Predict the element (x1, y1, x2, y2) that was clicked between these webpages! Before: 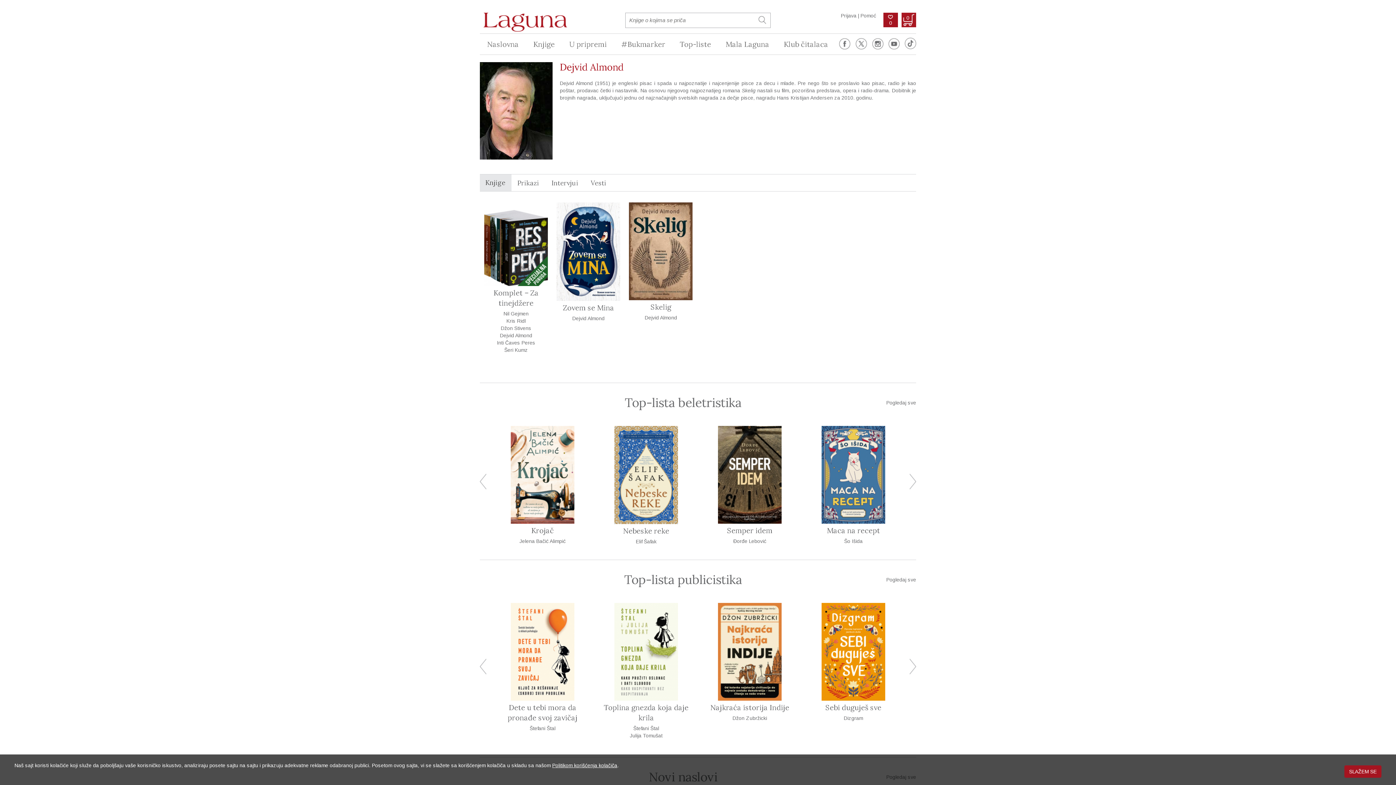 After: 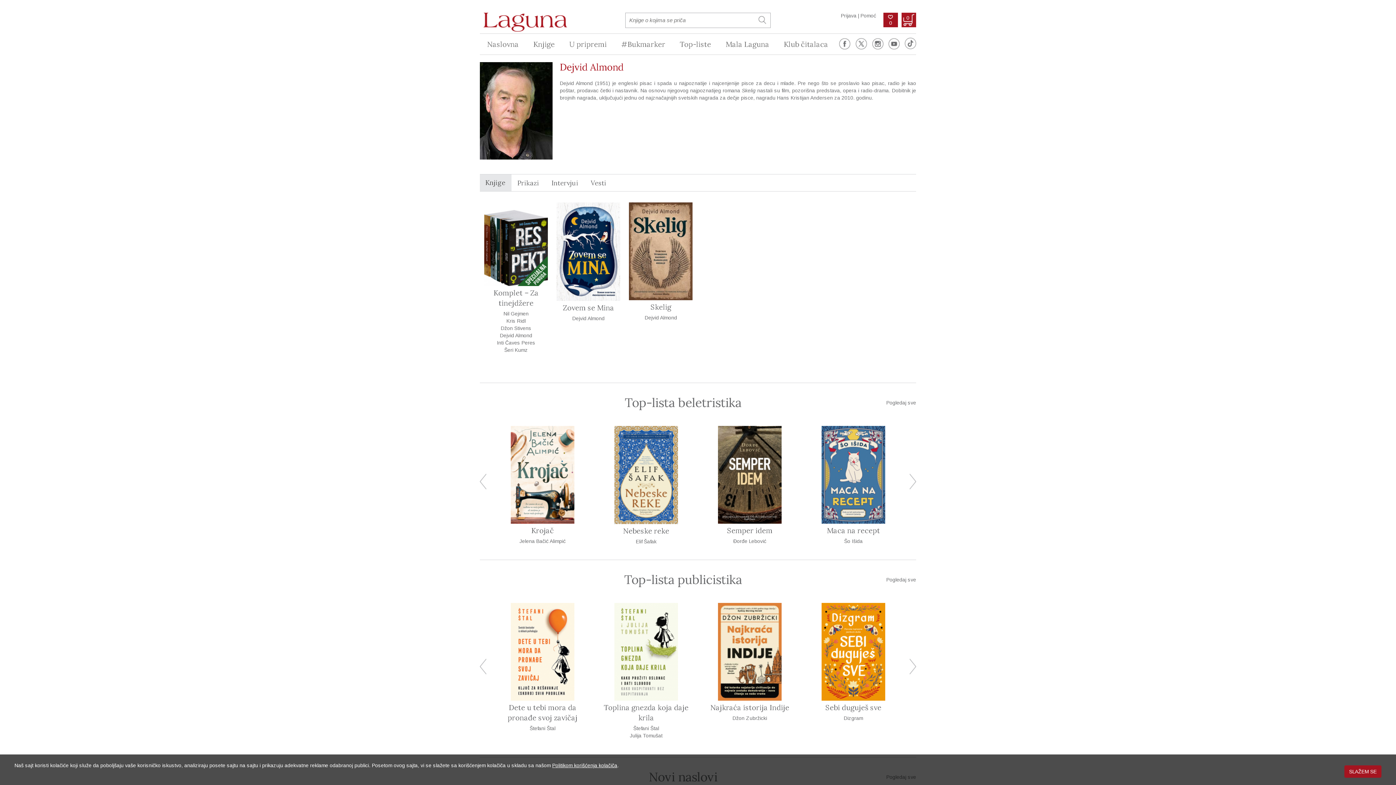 Action: bbox: (902, 33, 916, 55)